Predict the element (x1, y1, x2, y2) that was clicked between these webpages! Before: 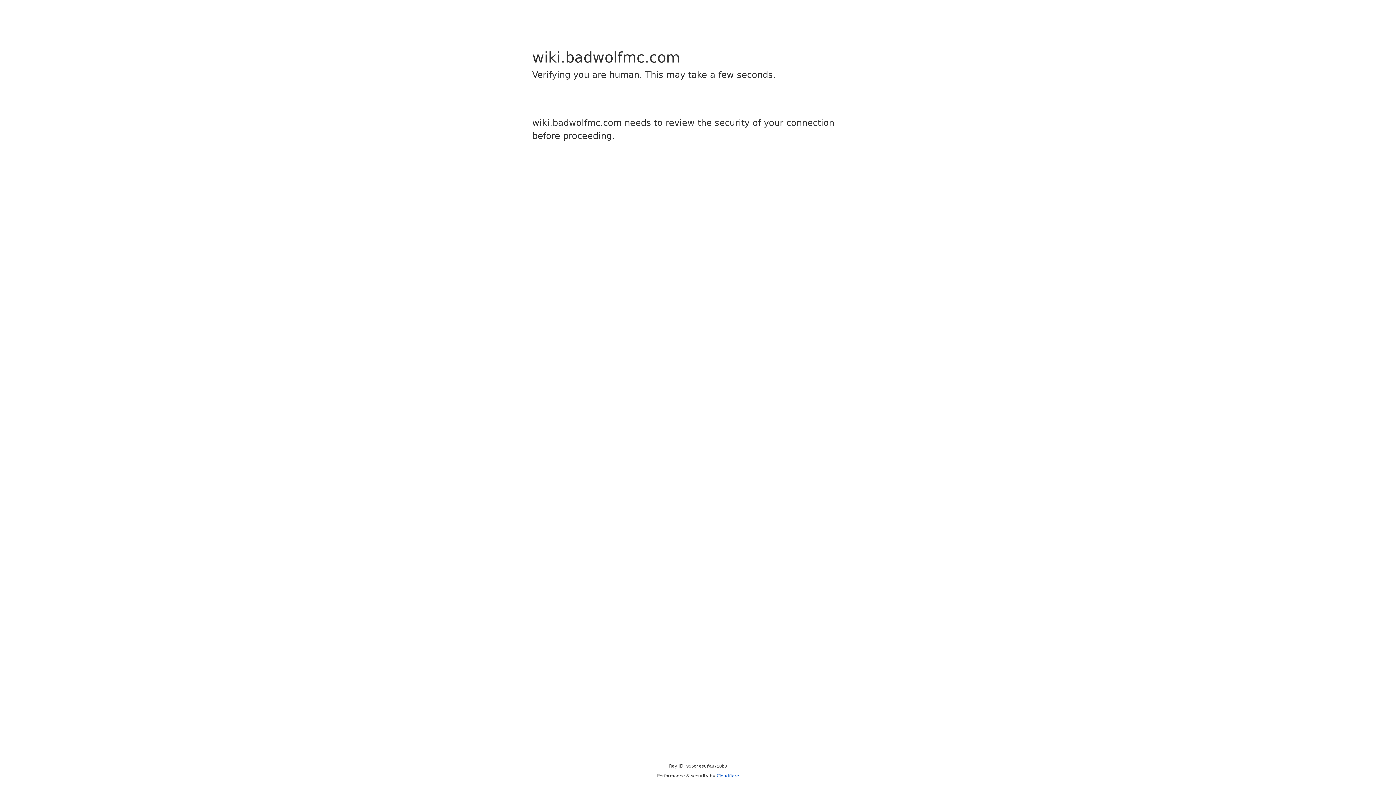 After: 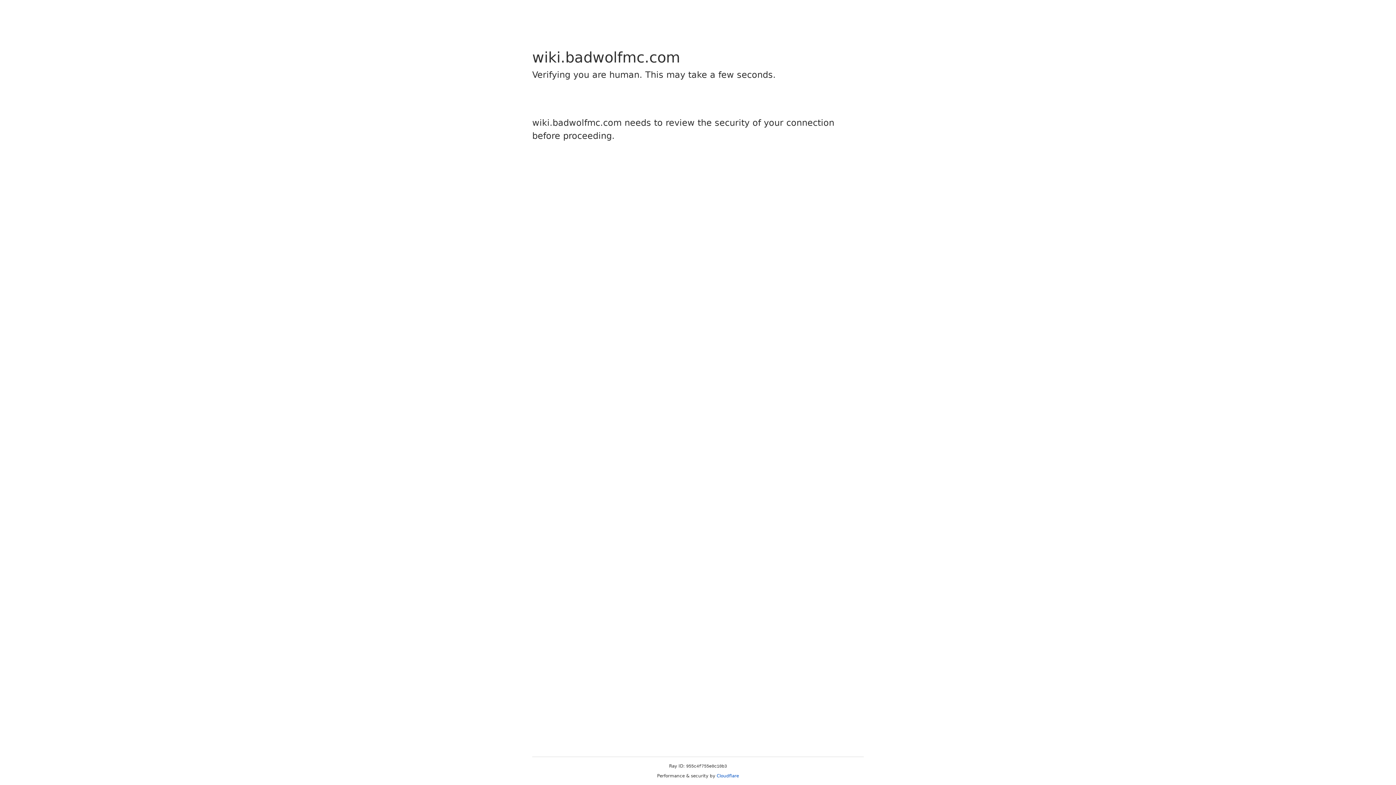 Action: bbox: (716, 773, 739, 778) label: Cloudflare